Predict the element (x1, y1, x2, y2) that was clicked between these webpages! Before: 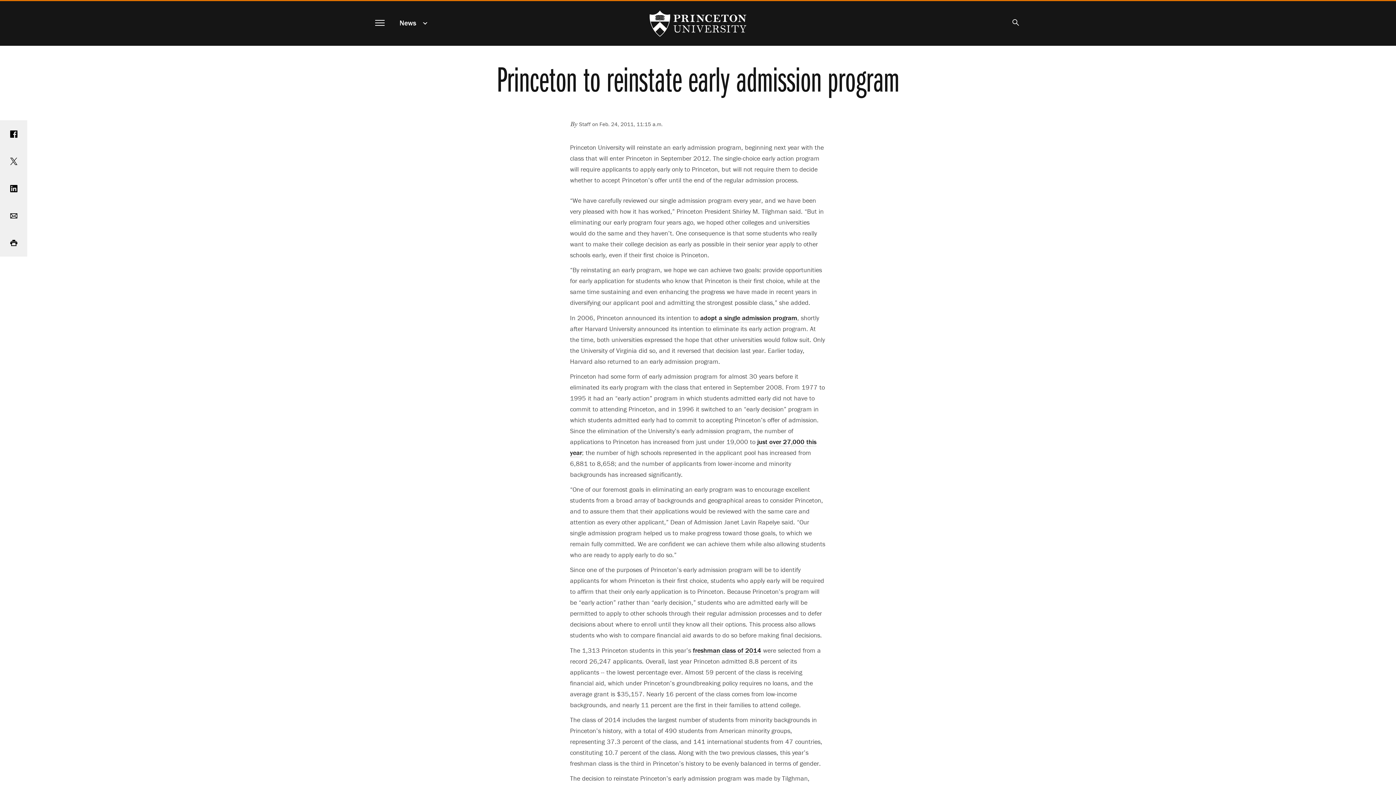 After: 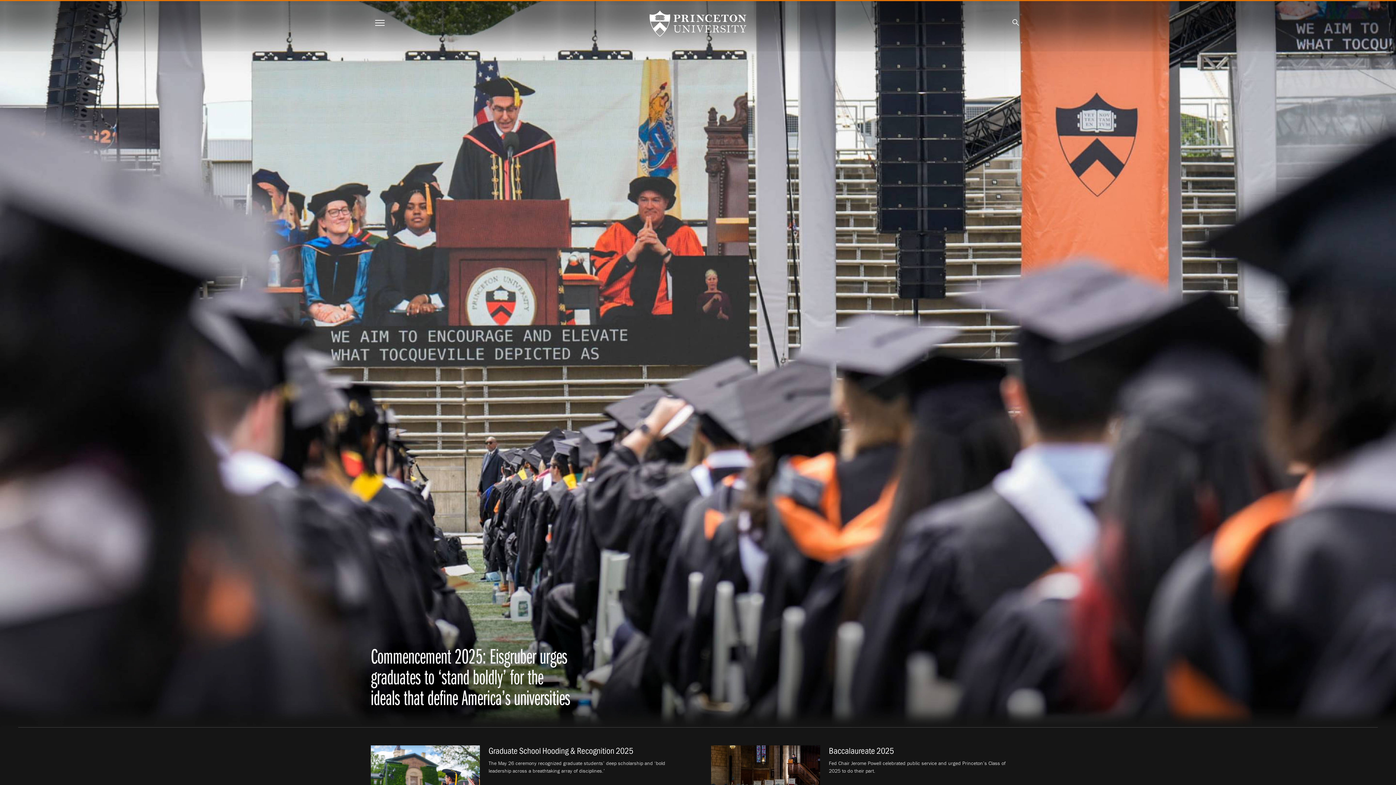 Action: bbox: (649, 10, 746, 36) label: Princeton University